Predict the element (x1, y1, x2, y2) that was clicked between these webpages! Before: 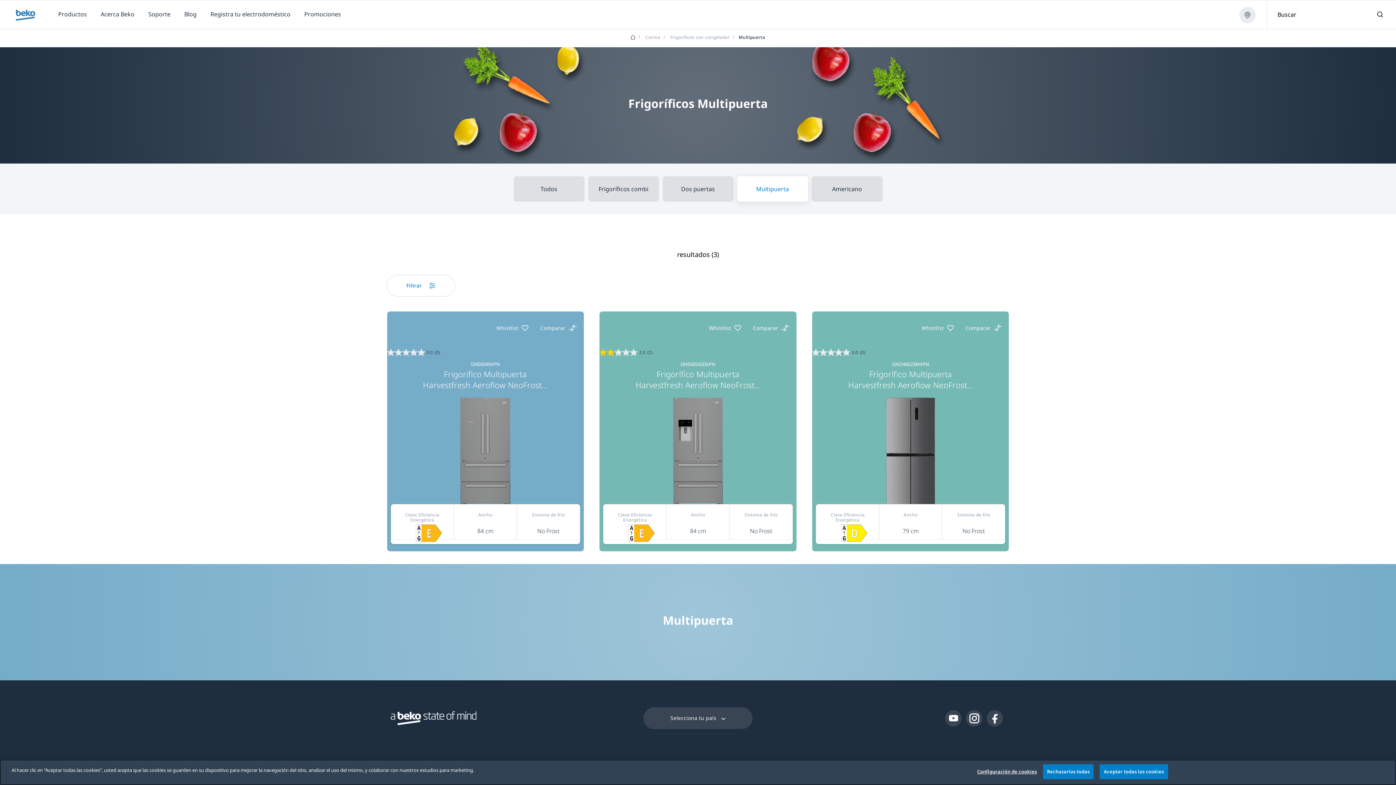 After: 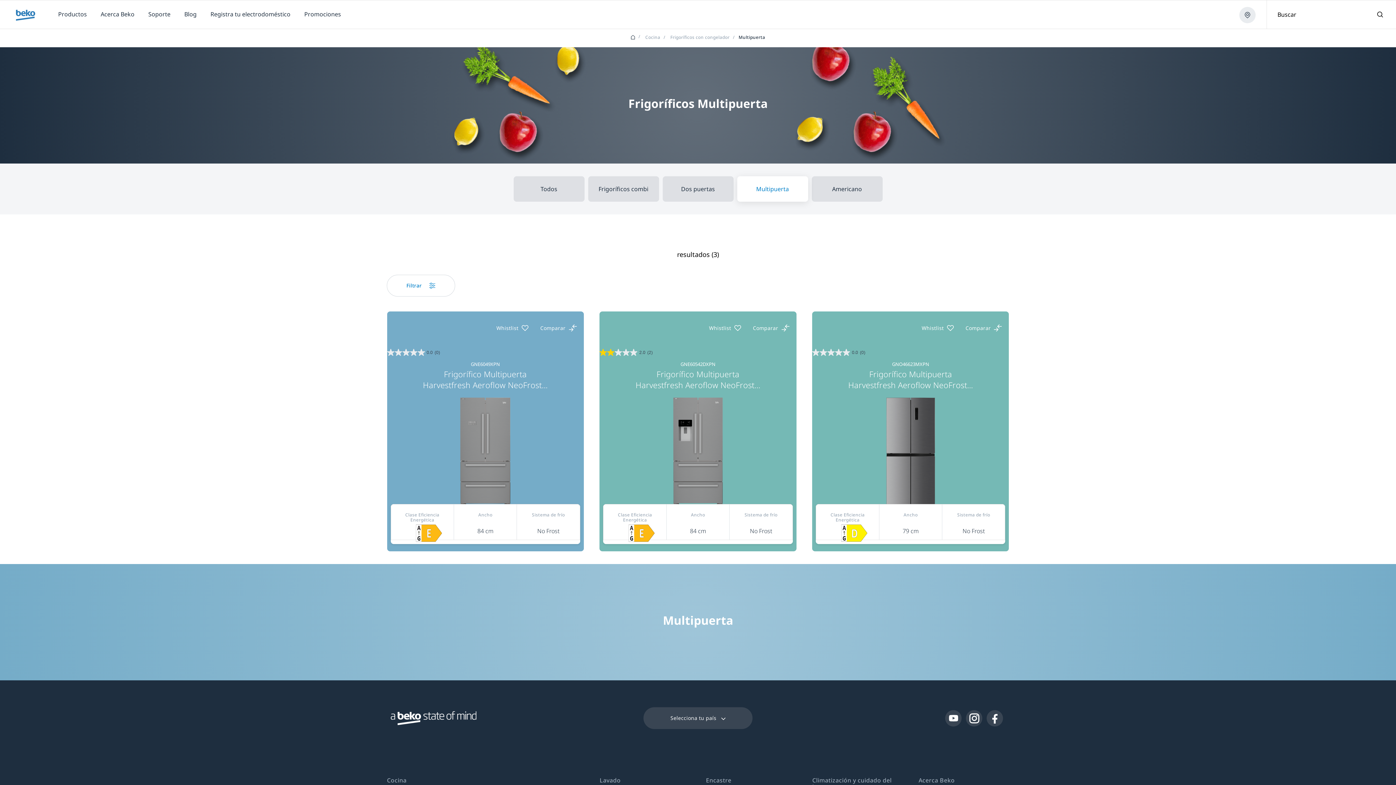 Action: label: Aceptar todas las cookies bbox: (1100, 764, 1168, 779)